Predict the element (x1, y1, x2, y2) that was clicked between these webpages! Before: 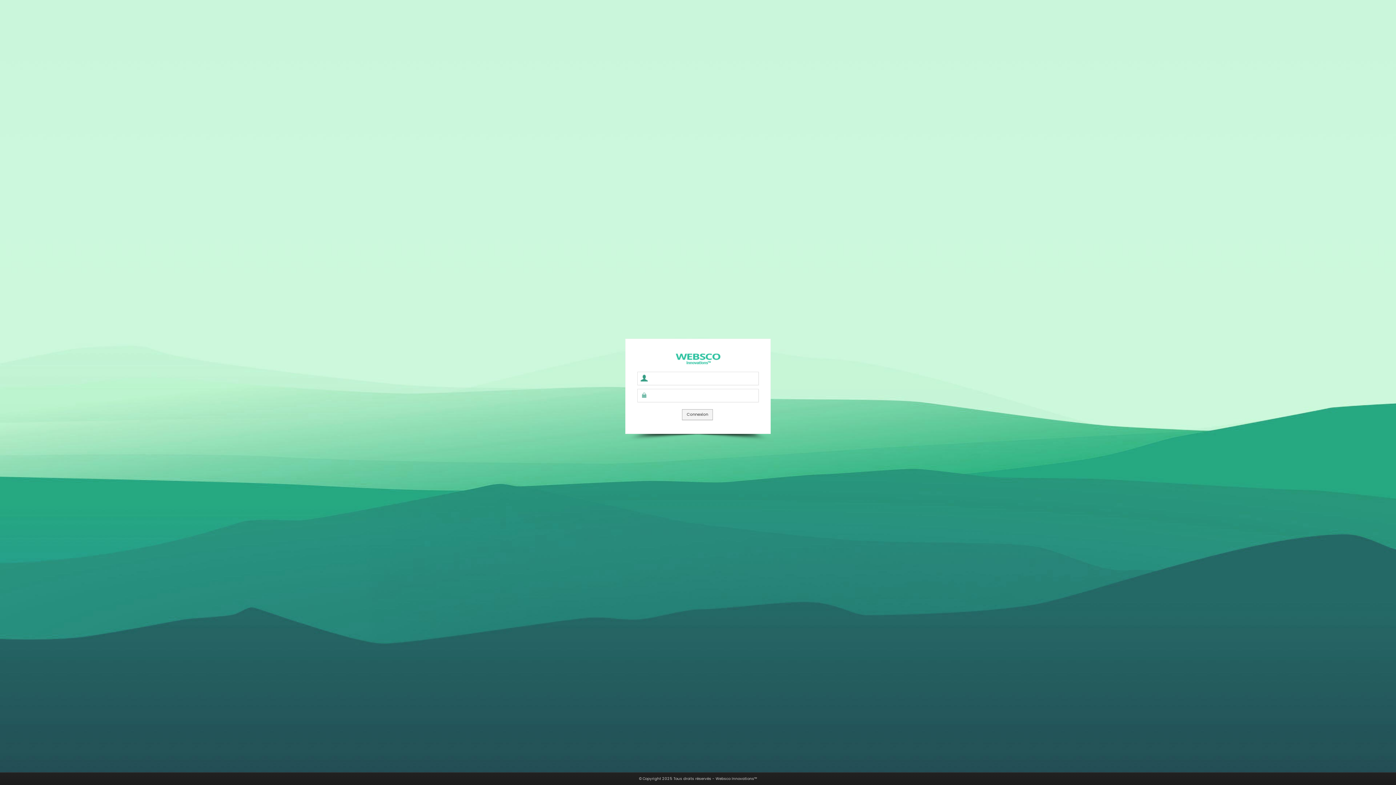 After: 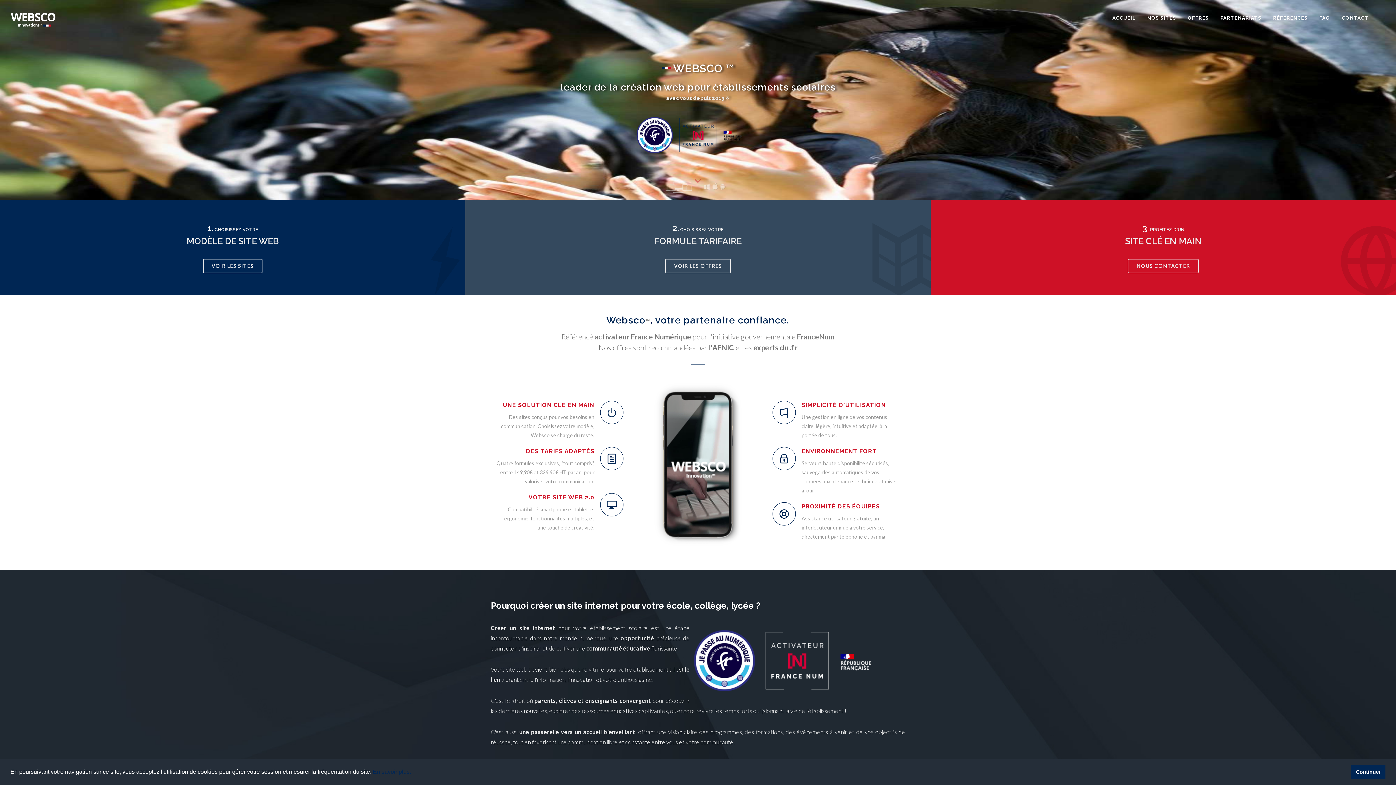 Action: bbox: (715, 776, 757, 781) label: Websco Innovations™